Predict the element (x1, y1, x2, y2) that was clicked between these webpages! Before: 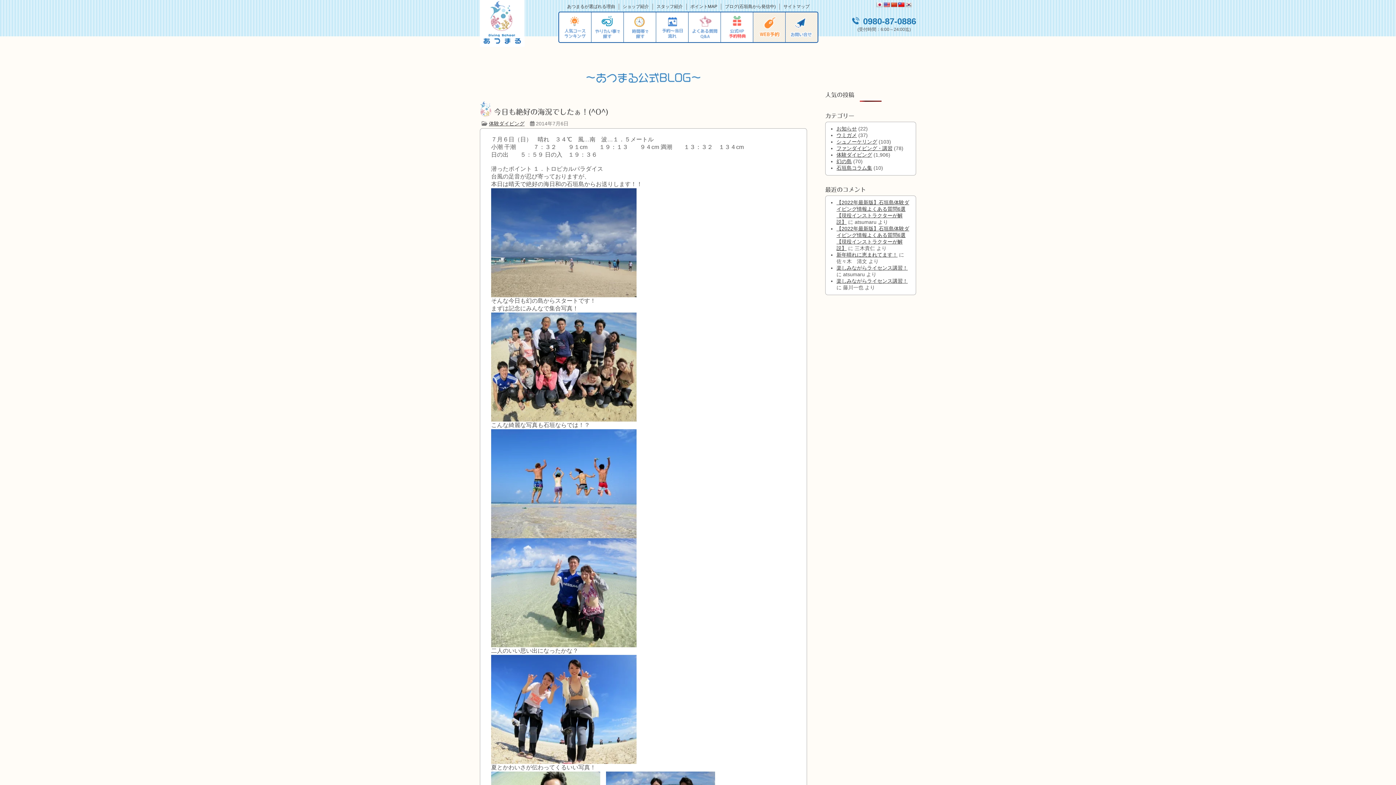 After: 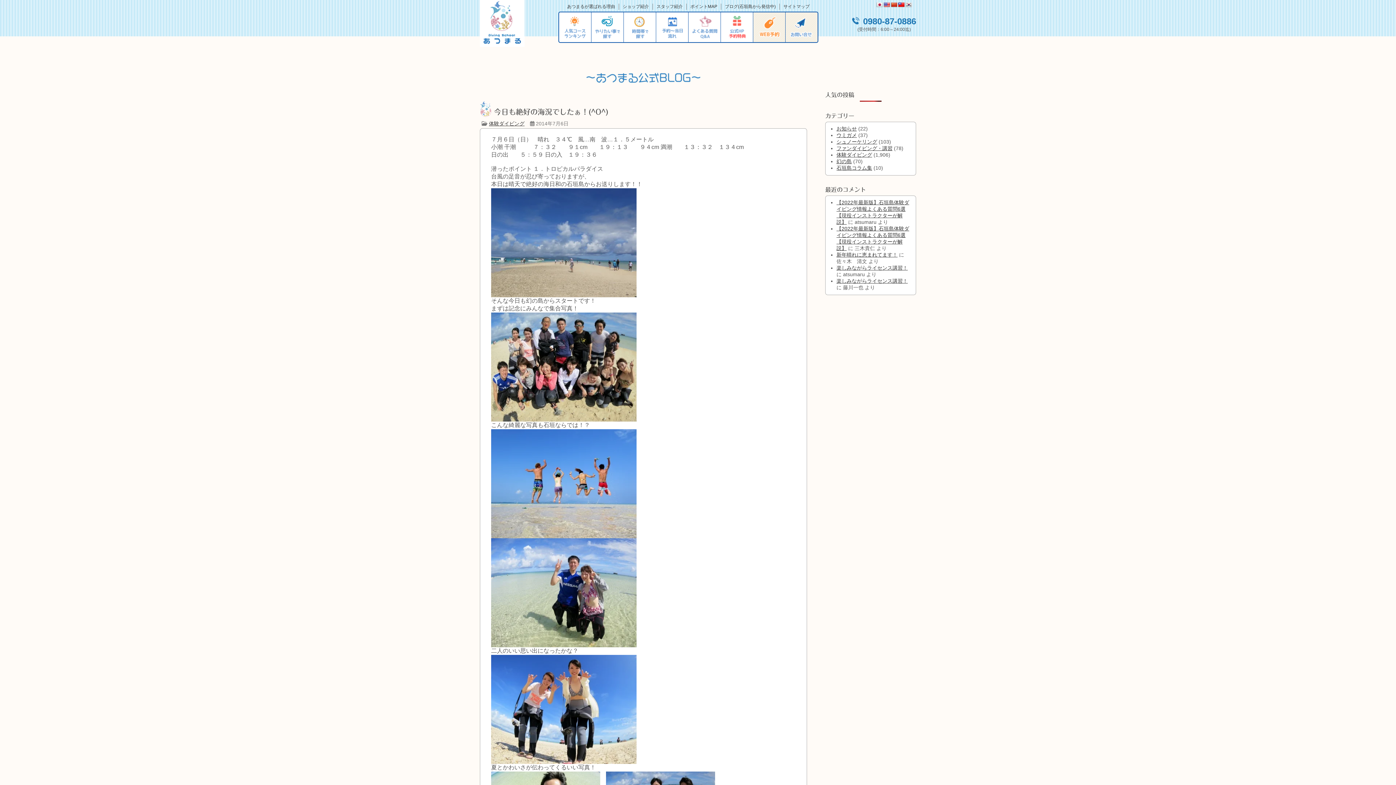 Action: bbox: (890, 1, 897, 7)